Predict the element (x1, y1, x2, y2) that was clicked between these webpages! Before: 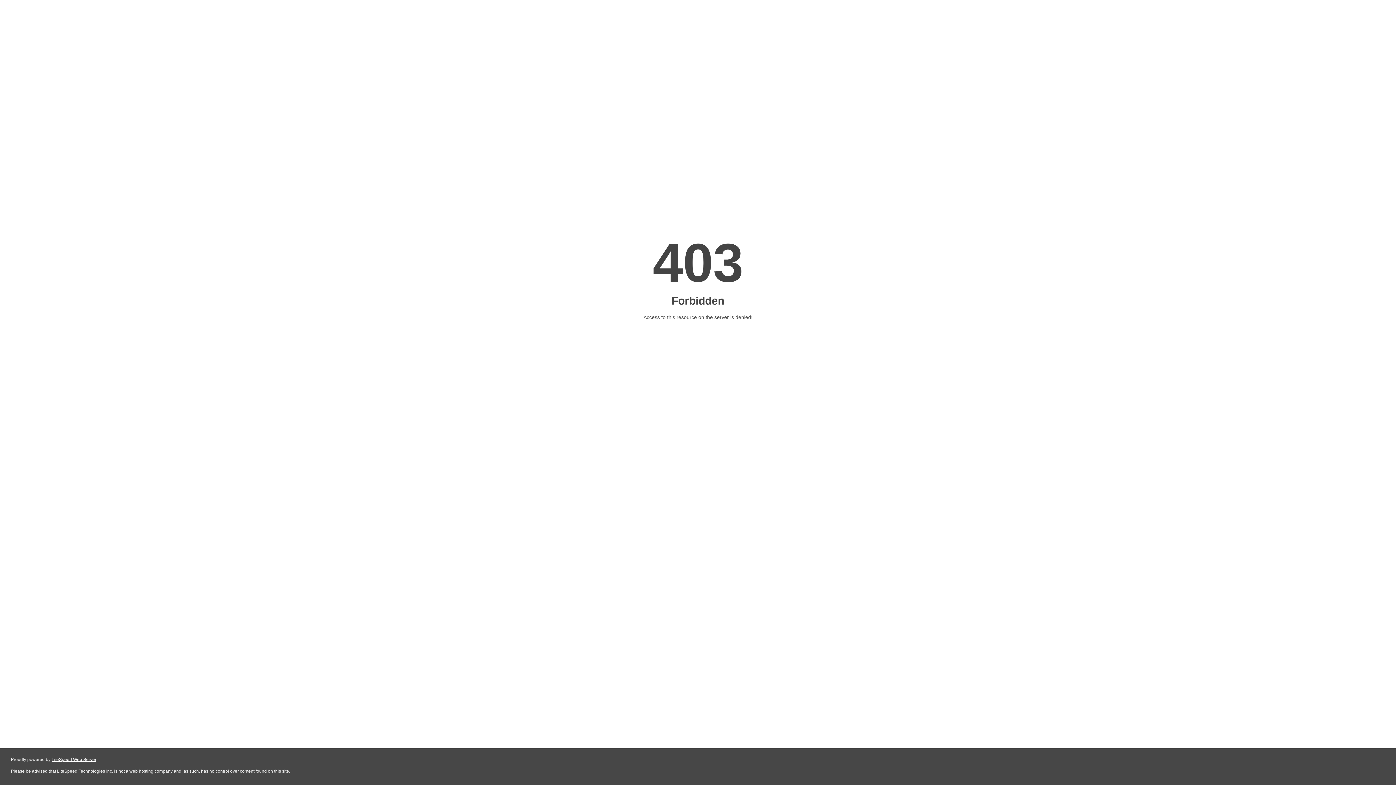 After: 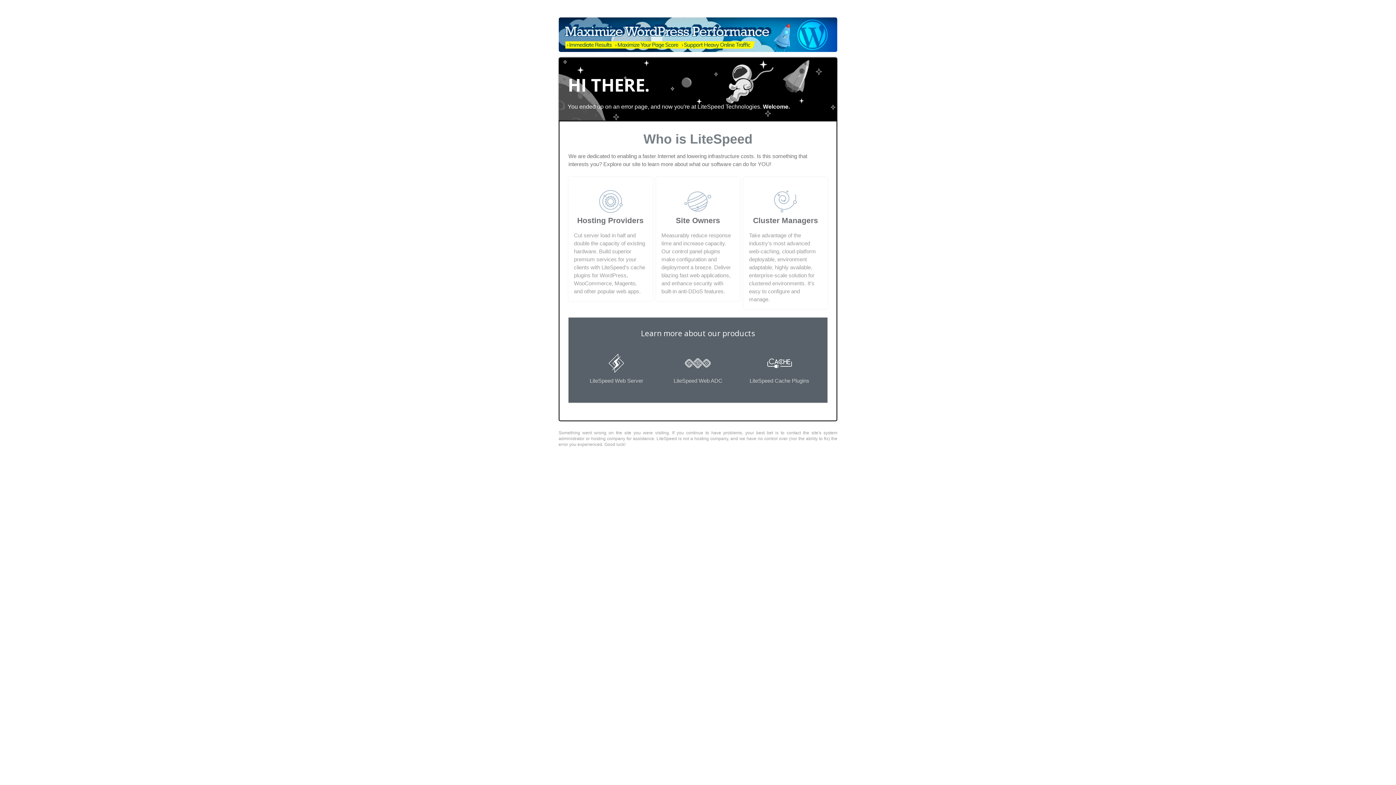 Action: label: LiteSpeed Web Server bbox: (51, 757, 96, 762)